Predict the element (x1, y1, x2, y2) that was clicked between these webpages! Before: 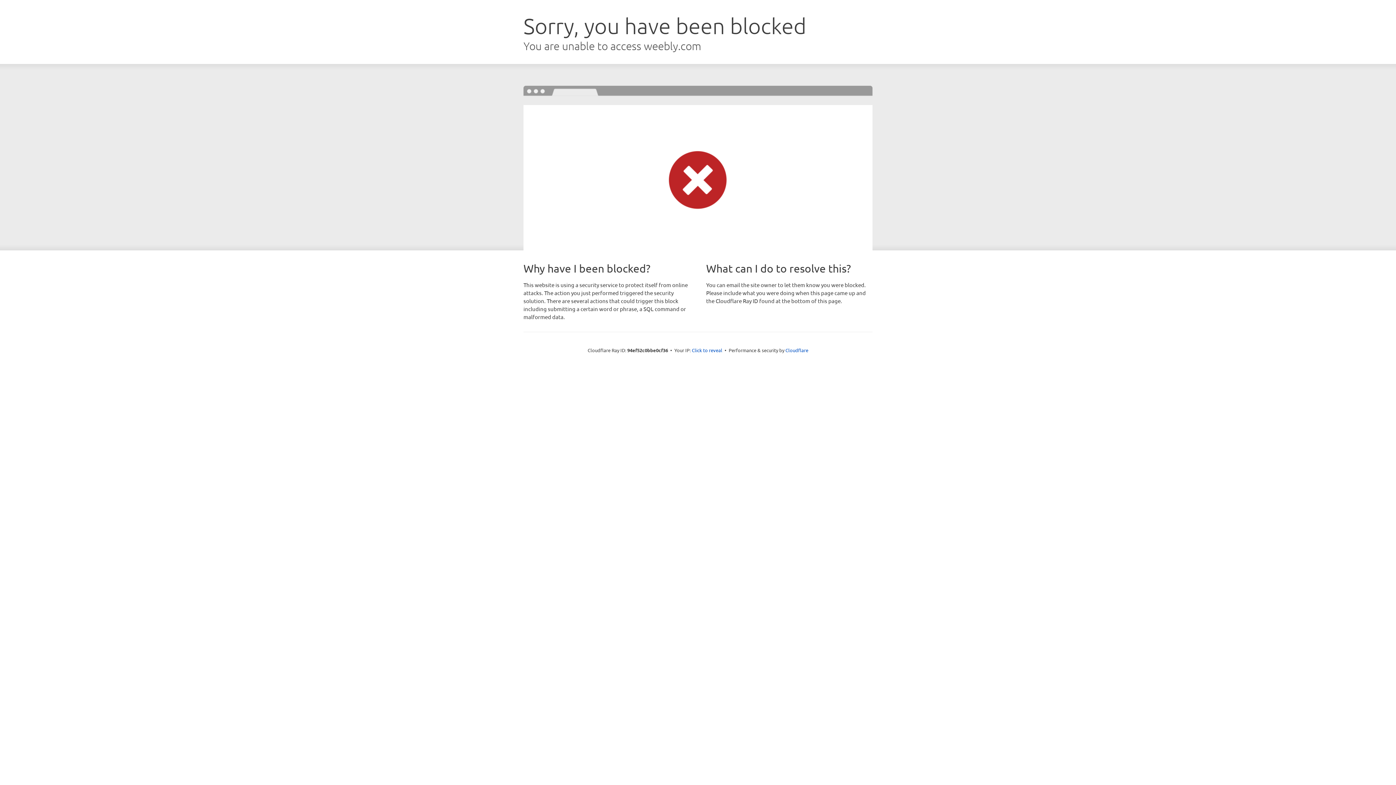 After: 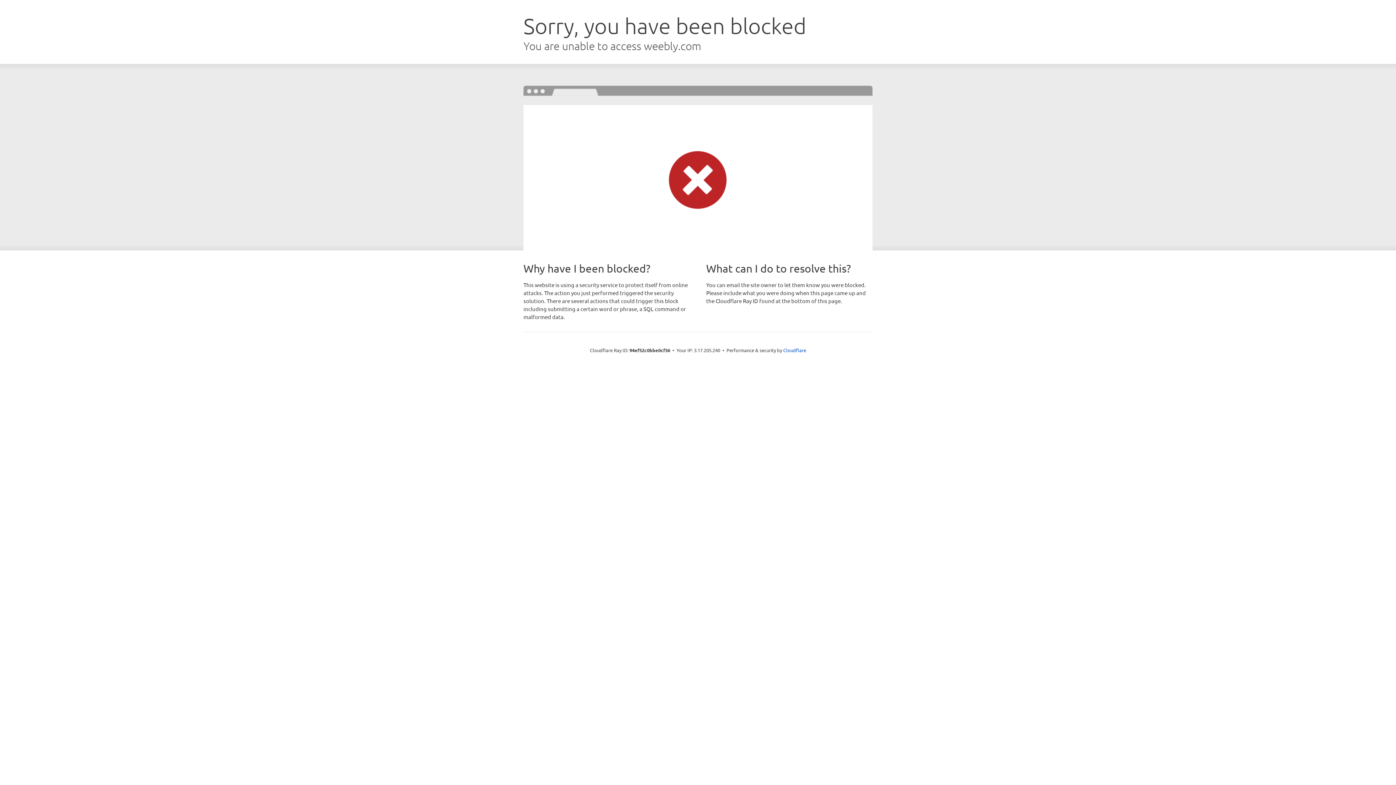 Action: label: Click to reveal bbox: (692, 346, 722, 353)